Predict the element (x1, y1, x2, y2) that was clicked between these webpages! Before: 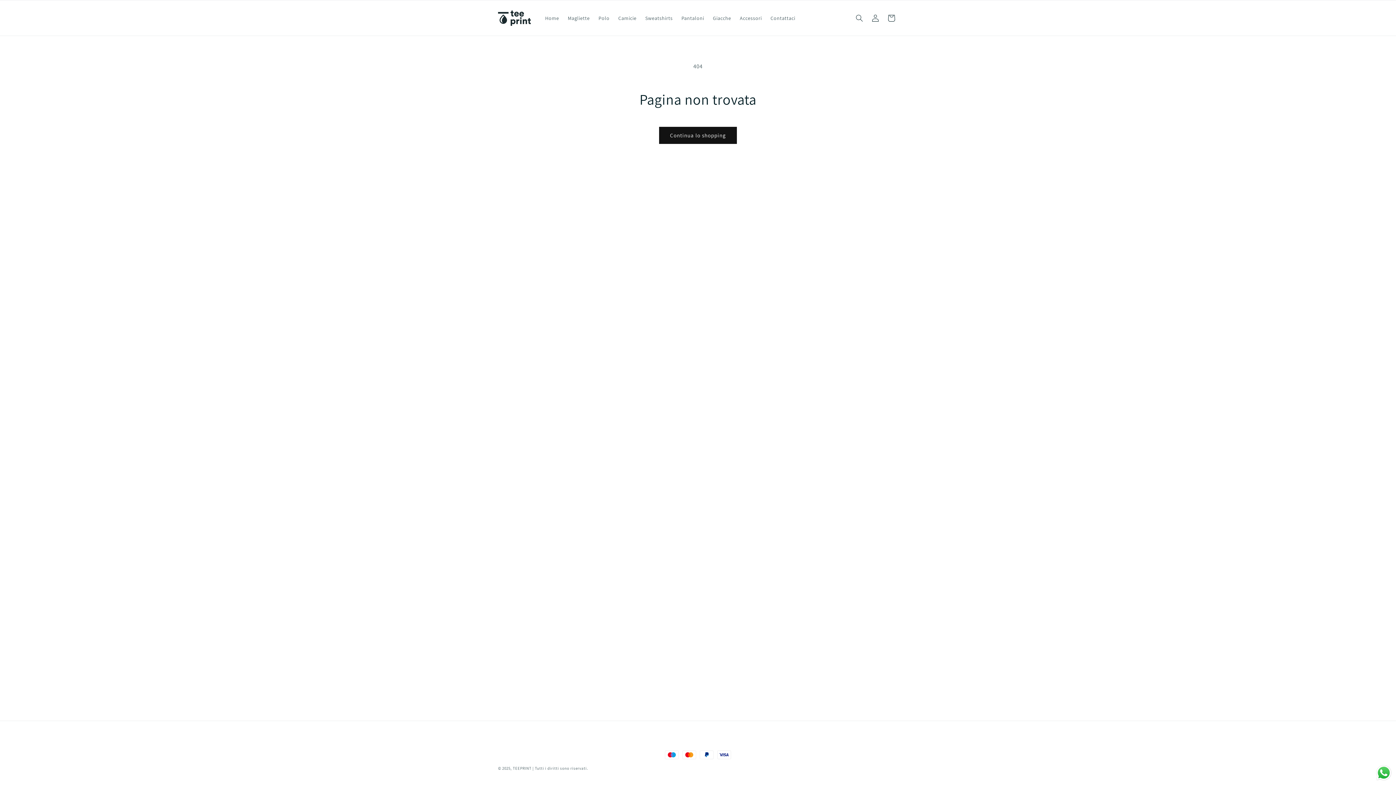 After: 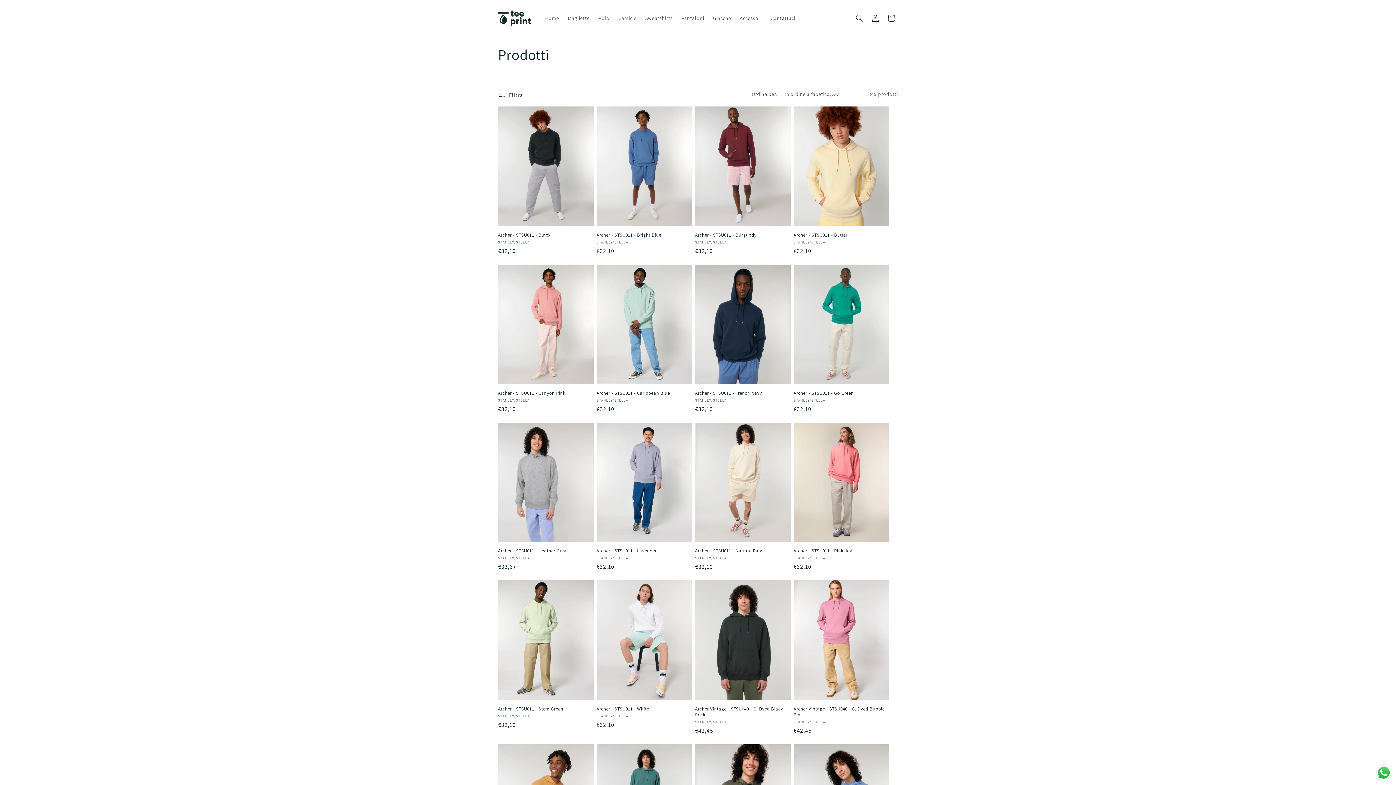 Action: bbox: (659, 126, 737, 144) label: Continua lo shopping